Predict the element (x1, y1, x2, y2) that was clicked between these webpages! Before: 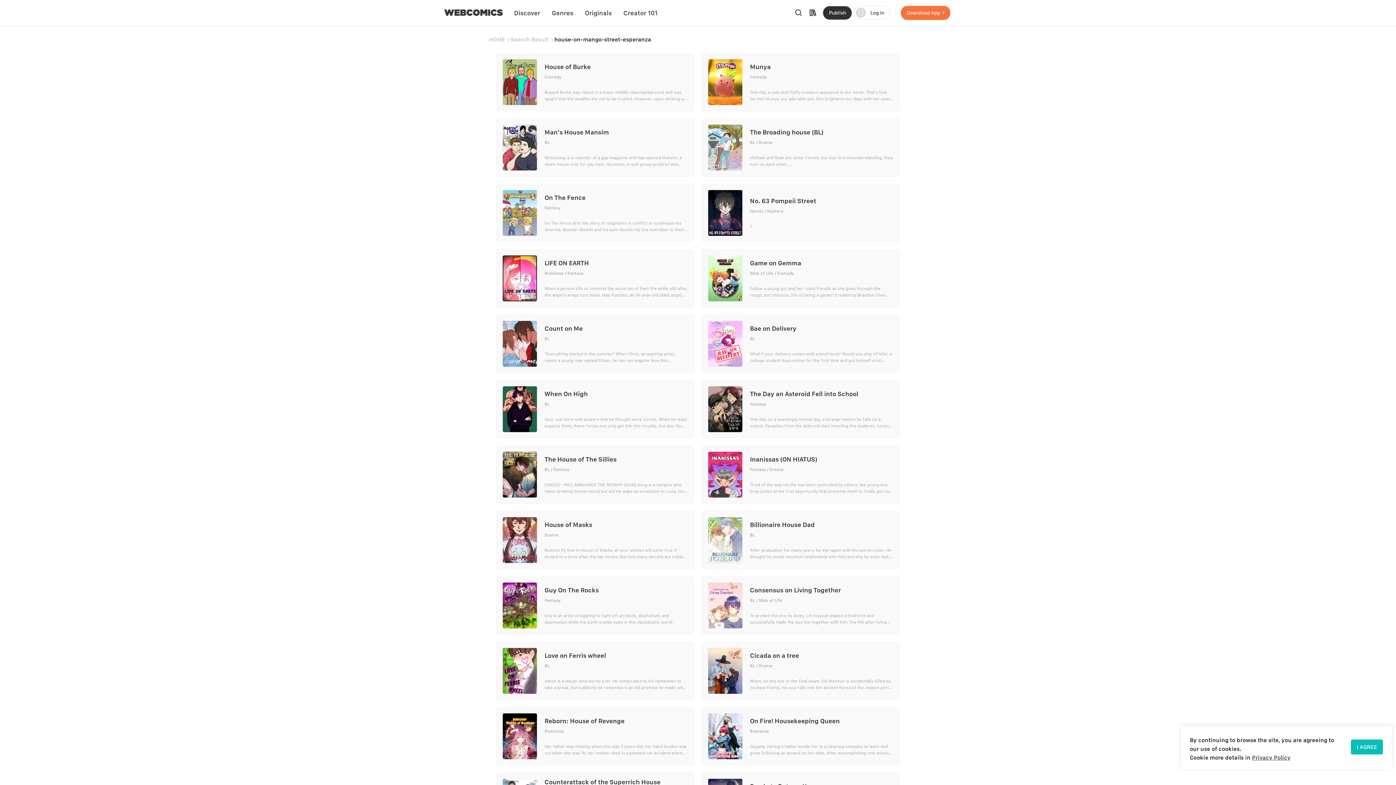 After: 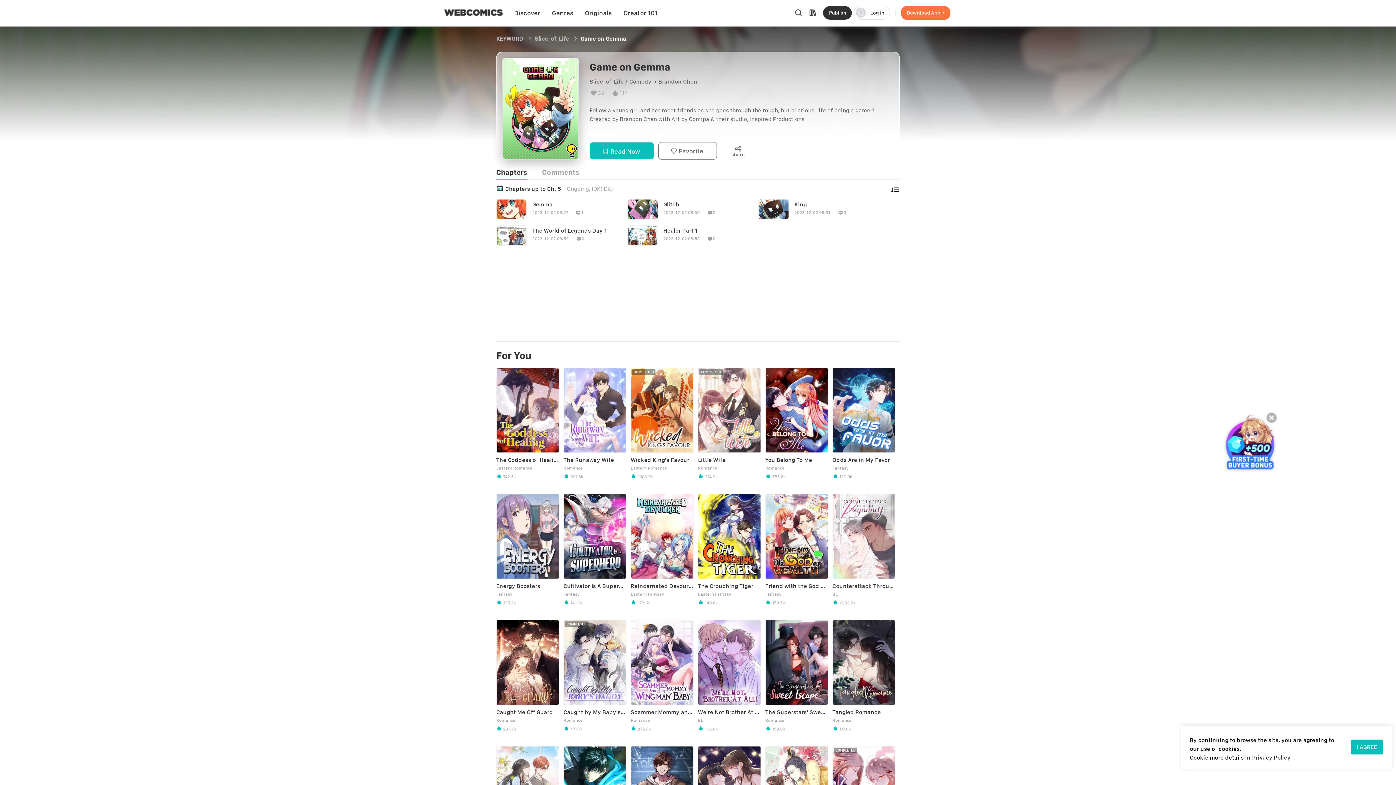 Action: bbox: (701, 249, 900, 307) label: Game on Gemma

Slice of LifeComedy

Follow a young girl and her robot friends as she goes through the rough, but hilarious, life of being a gamer! Created by Brandon Chen with Art by Comipa & their studio, Inspired Productions